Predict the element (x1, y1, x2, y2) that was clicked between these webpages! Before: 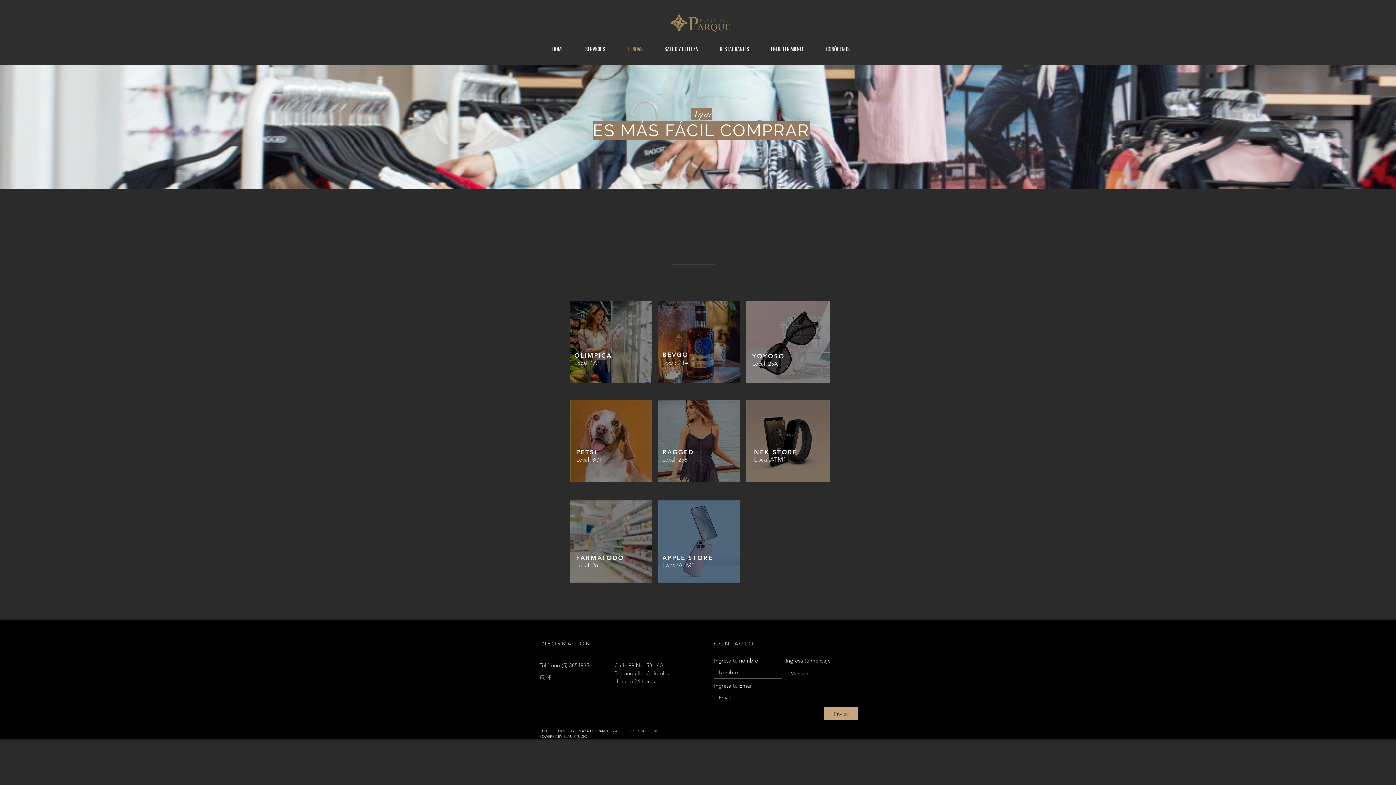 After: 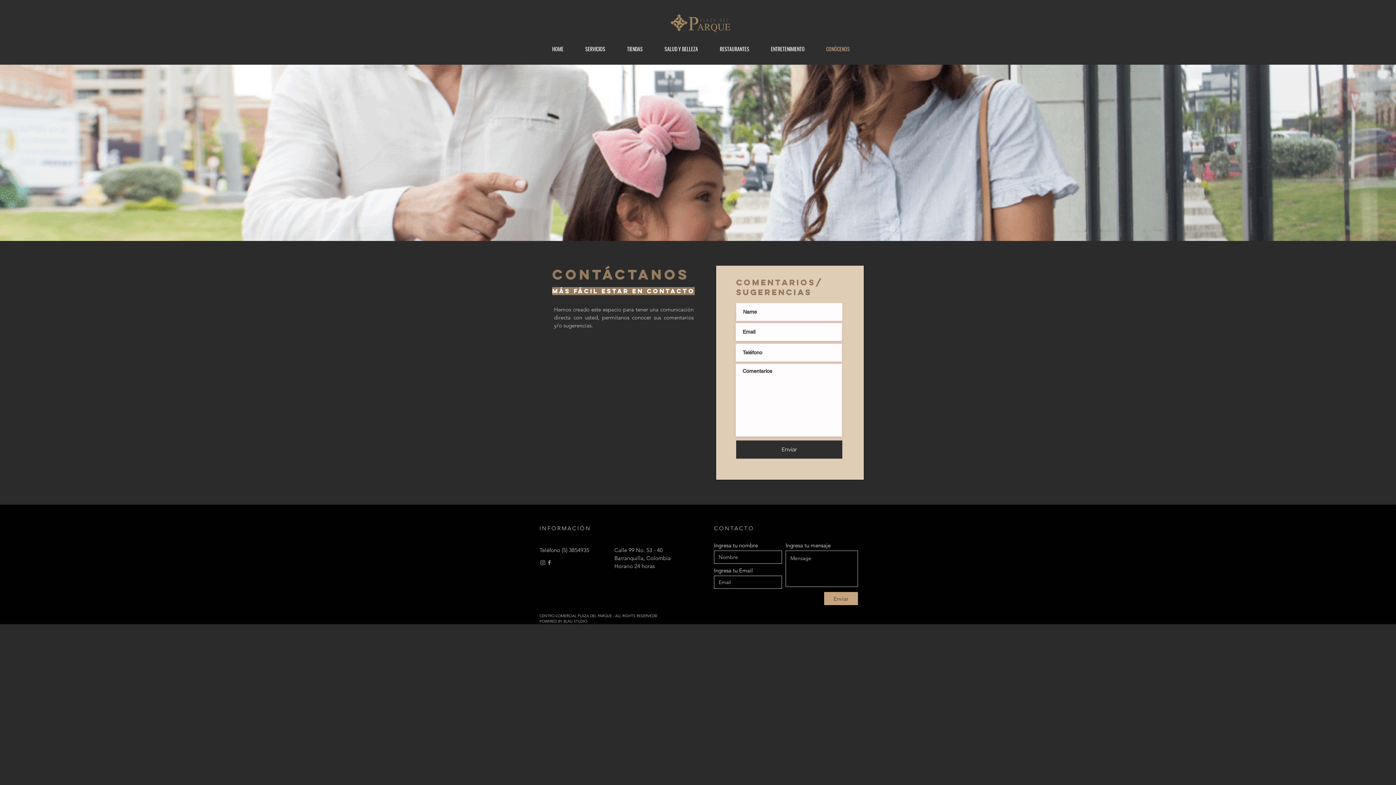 Action: bbox: (815, 45, 860, 52) label: CONÓCENOS